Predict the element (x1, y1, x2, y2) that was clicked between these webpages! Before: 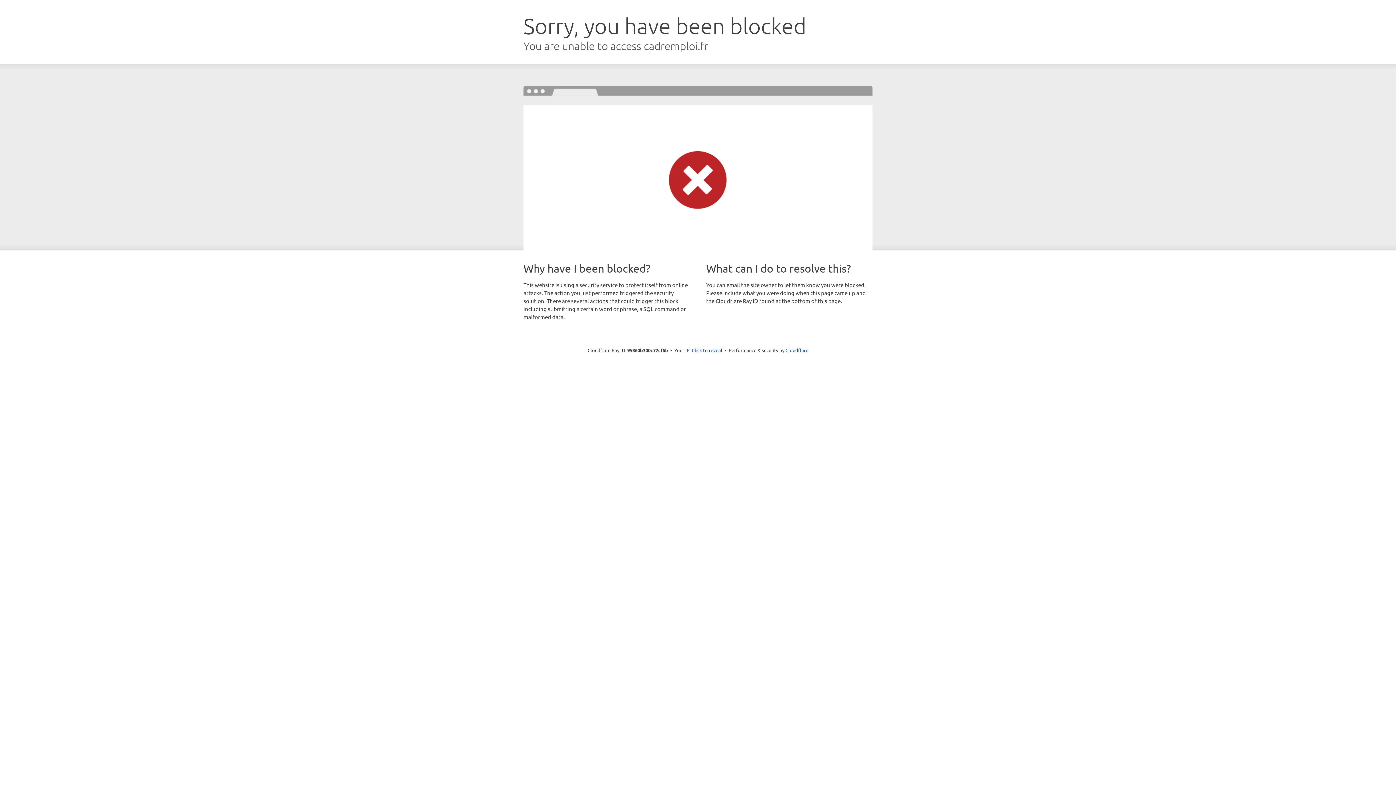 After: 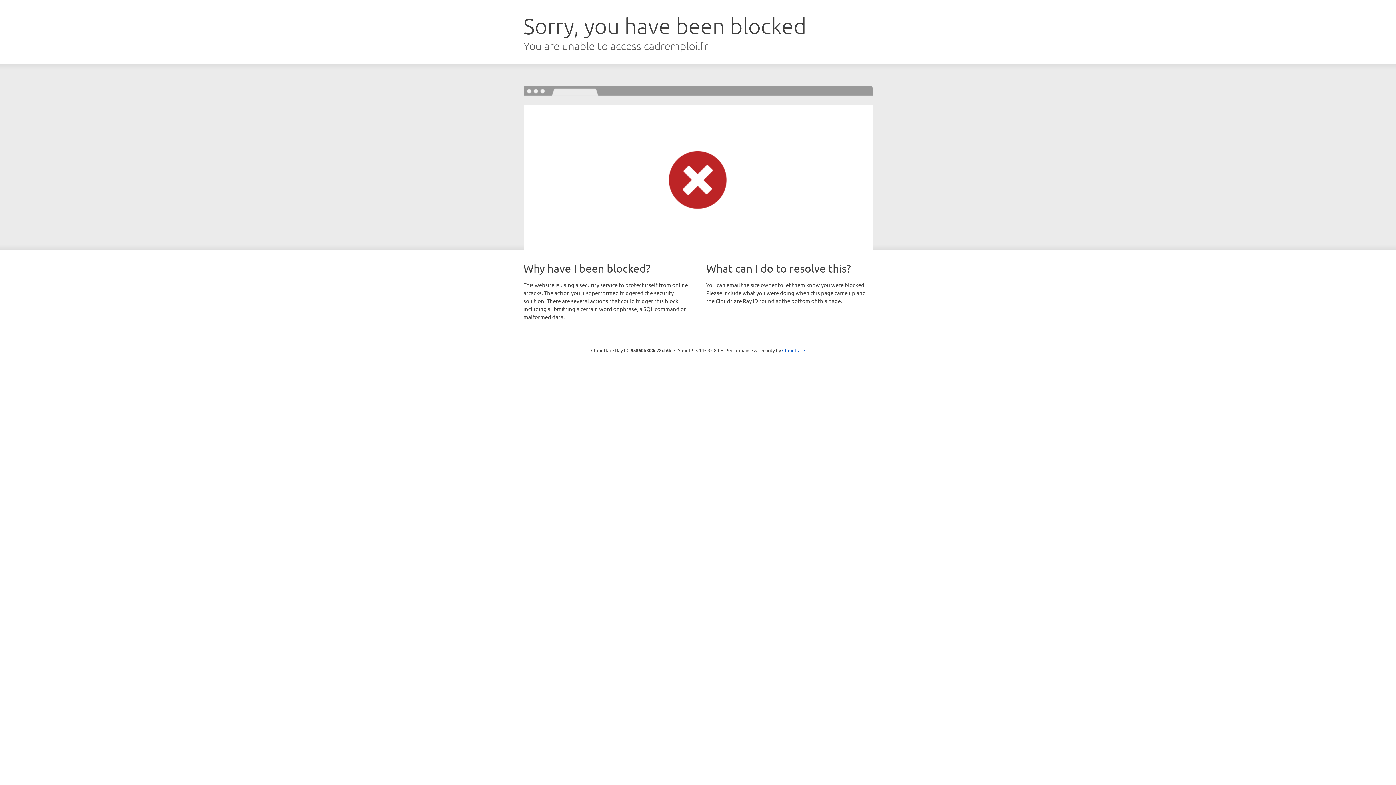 Action: label: Click to reveal bbox: (692, 346, 722, 353)